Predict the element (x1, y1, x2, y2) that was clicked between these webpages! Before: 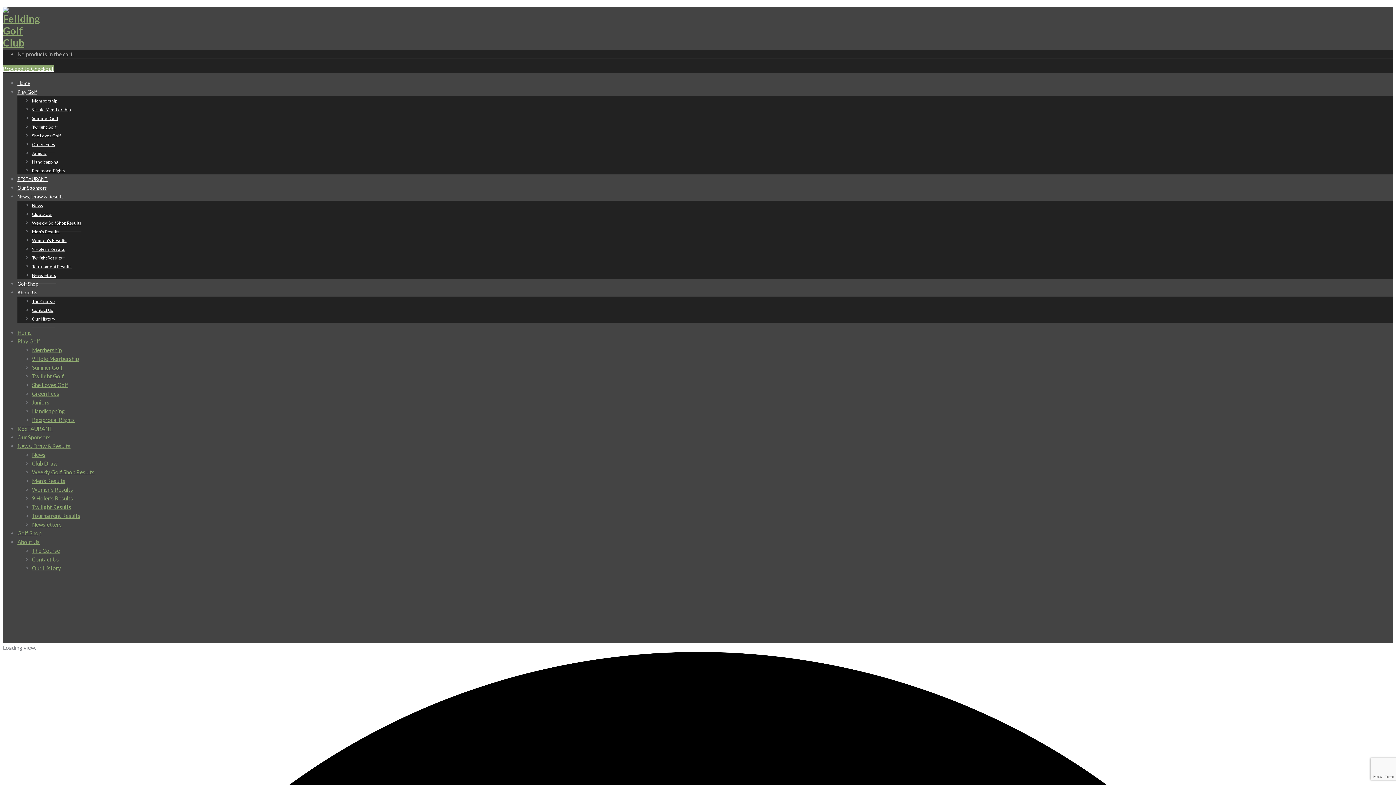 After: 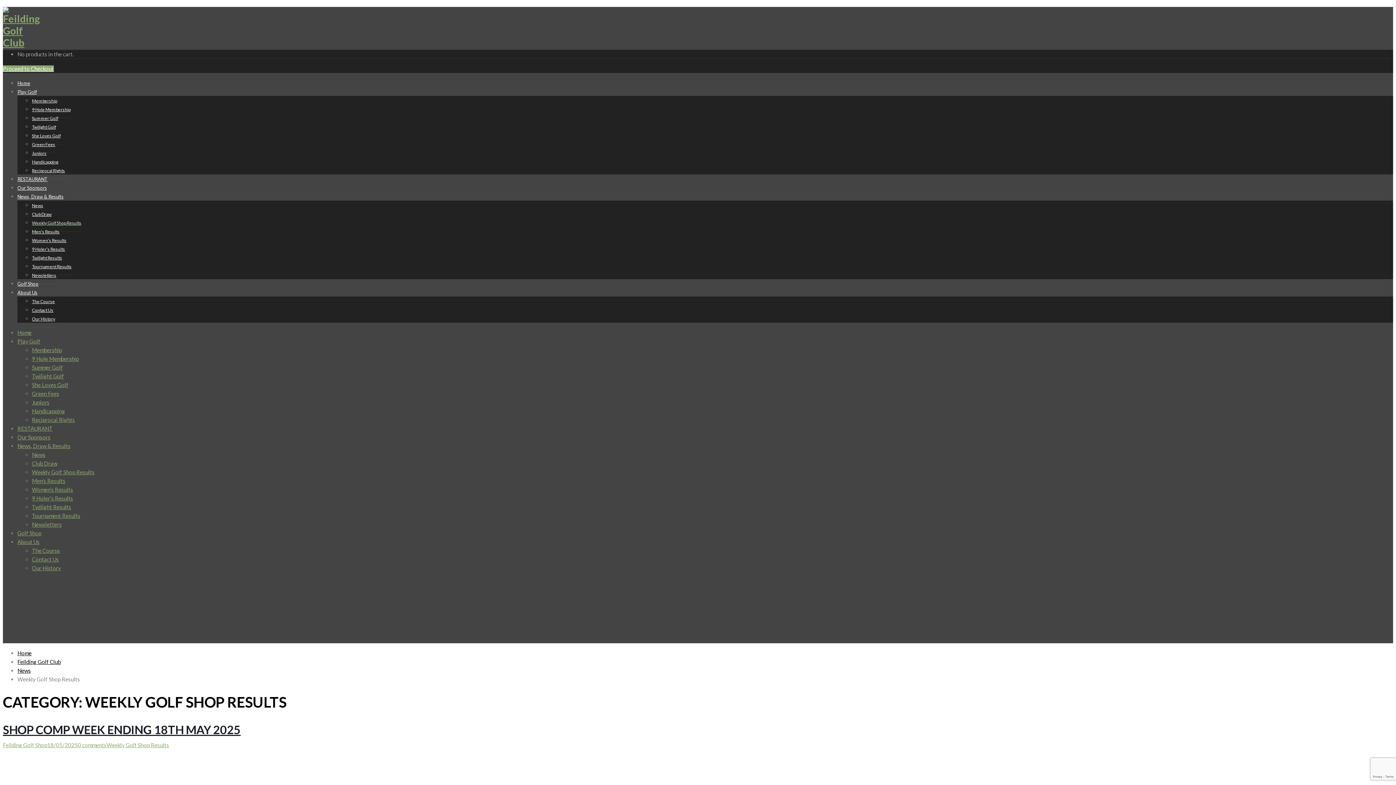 Action: label: Weekly Golf Shop Results bbox: (32, 214, 81, 231)